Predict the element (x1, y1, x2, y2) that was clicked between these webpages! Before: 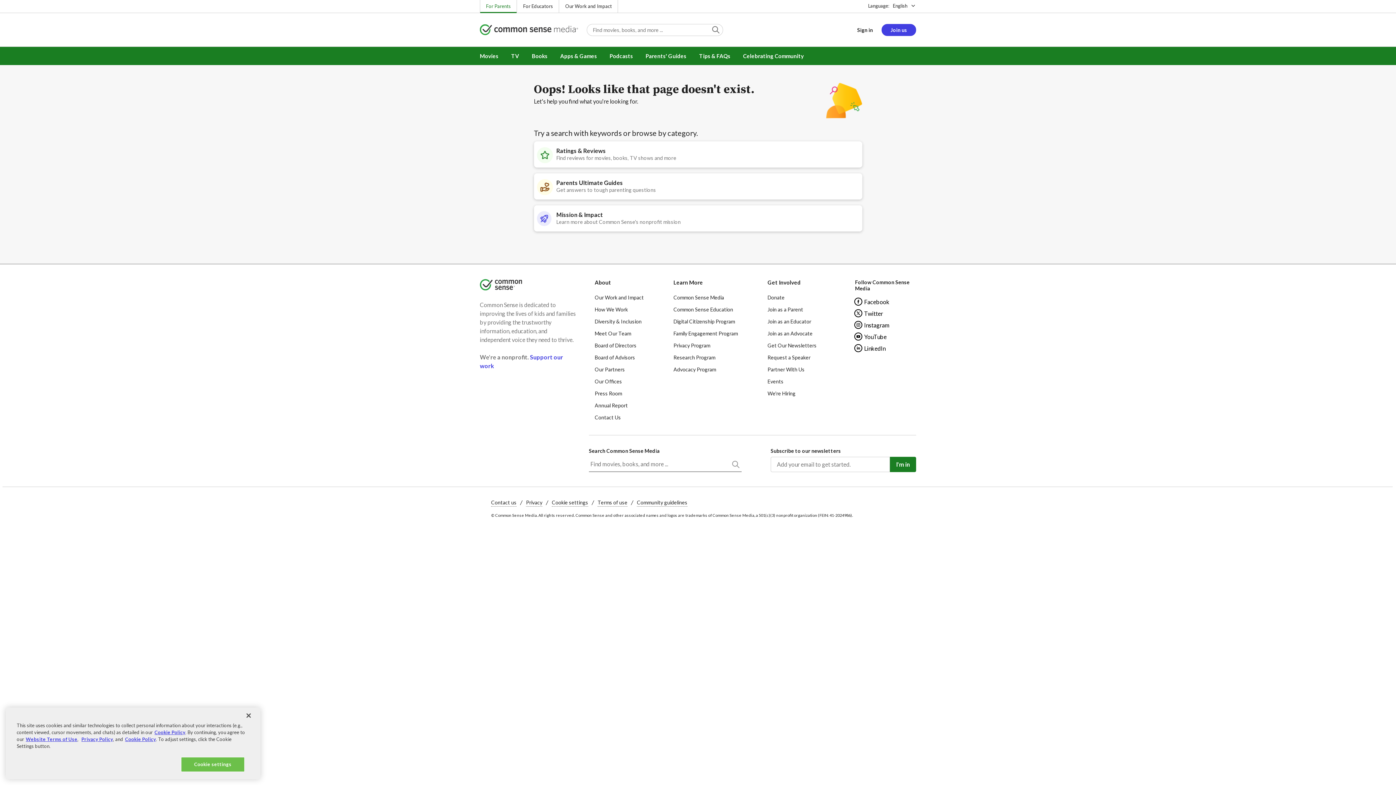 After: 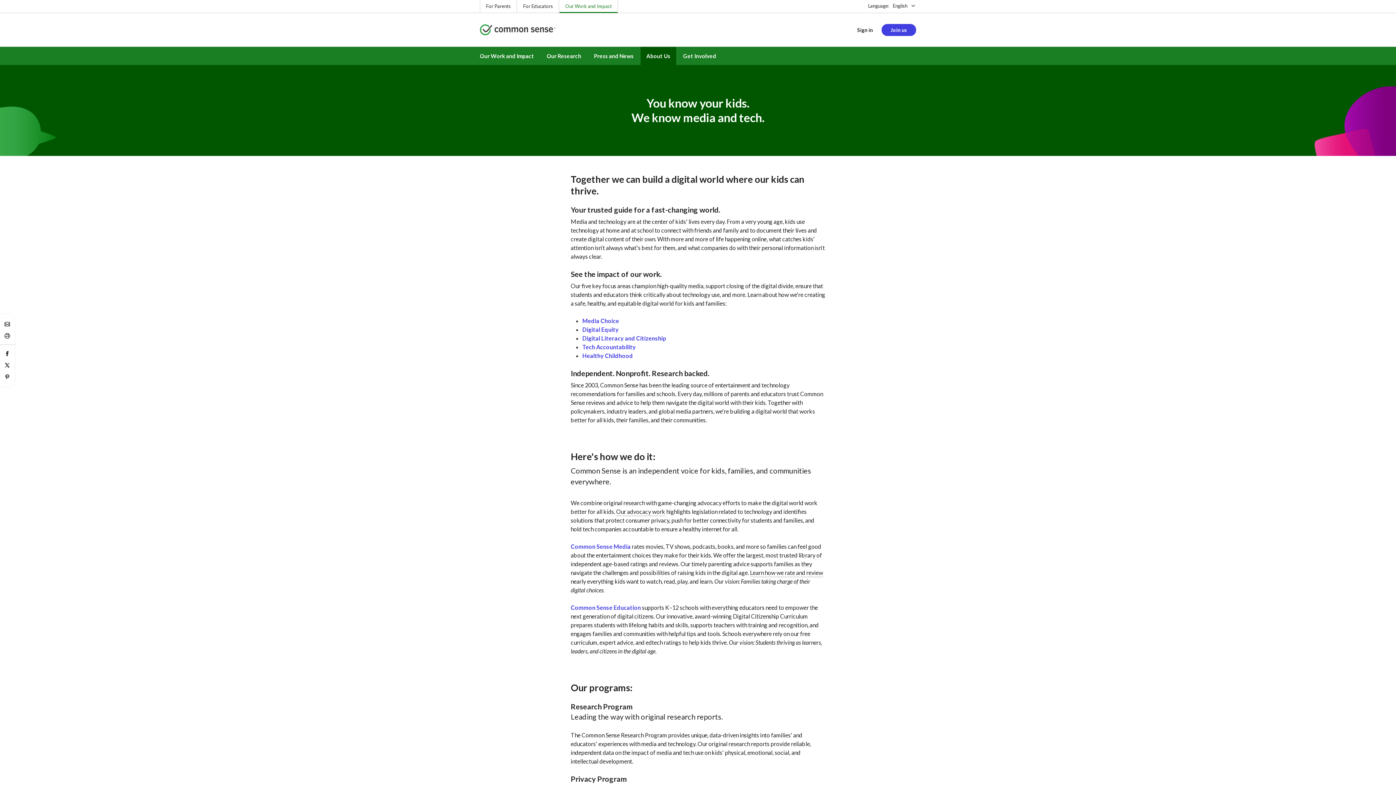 Action: label: How We Work bbox: (594, 303, 644, 315)